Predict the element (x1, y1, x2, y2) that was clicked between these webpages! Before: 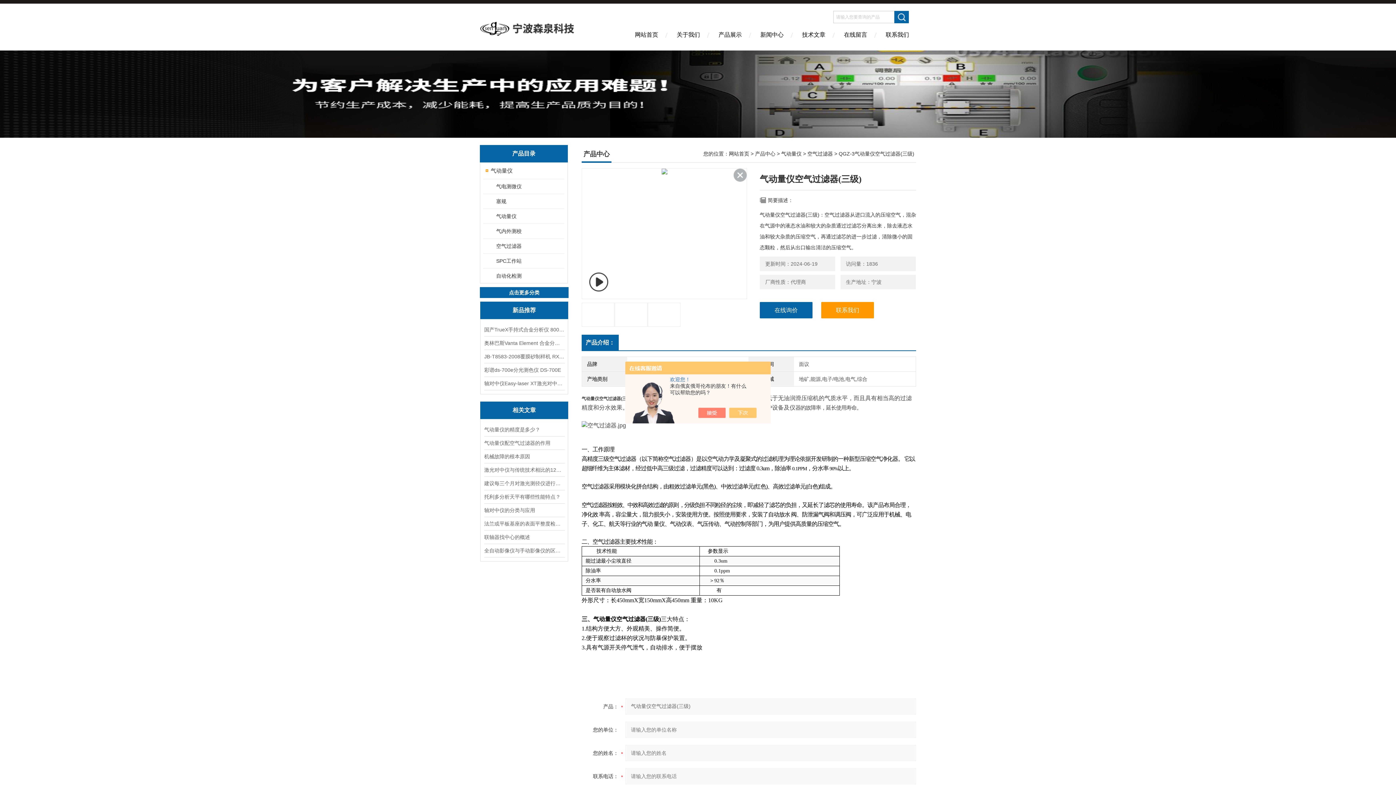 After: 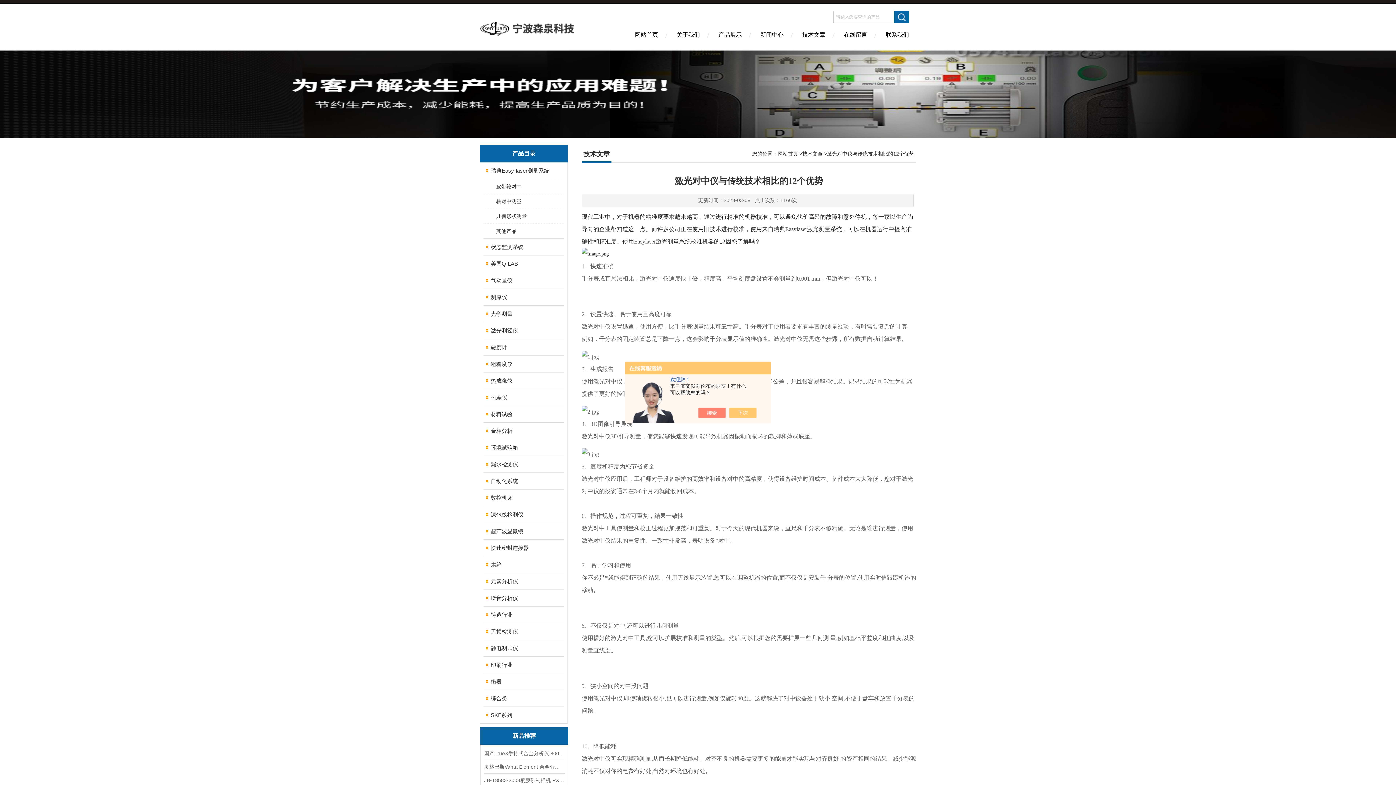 Action: label: 激光对中仪与传统技术相比的12个优势 bbox: (484, 463, 564, 476)